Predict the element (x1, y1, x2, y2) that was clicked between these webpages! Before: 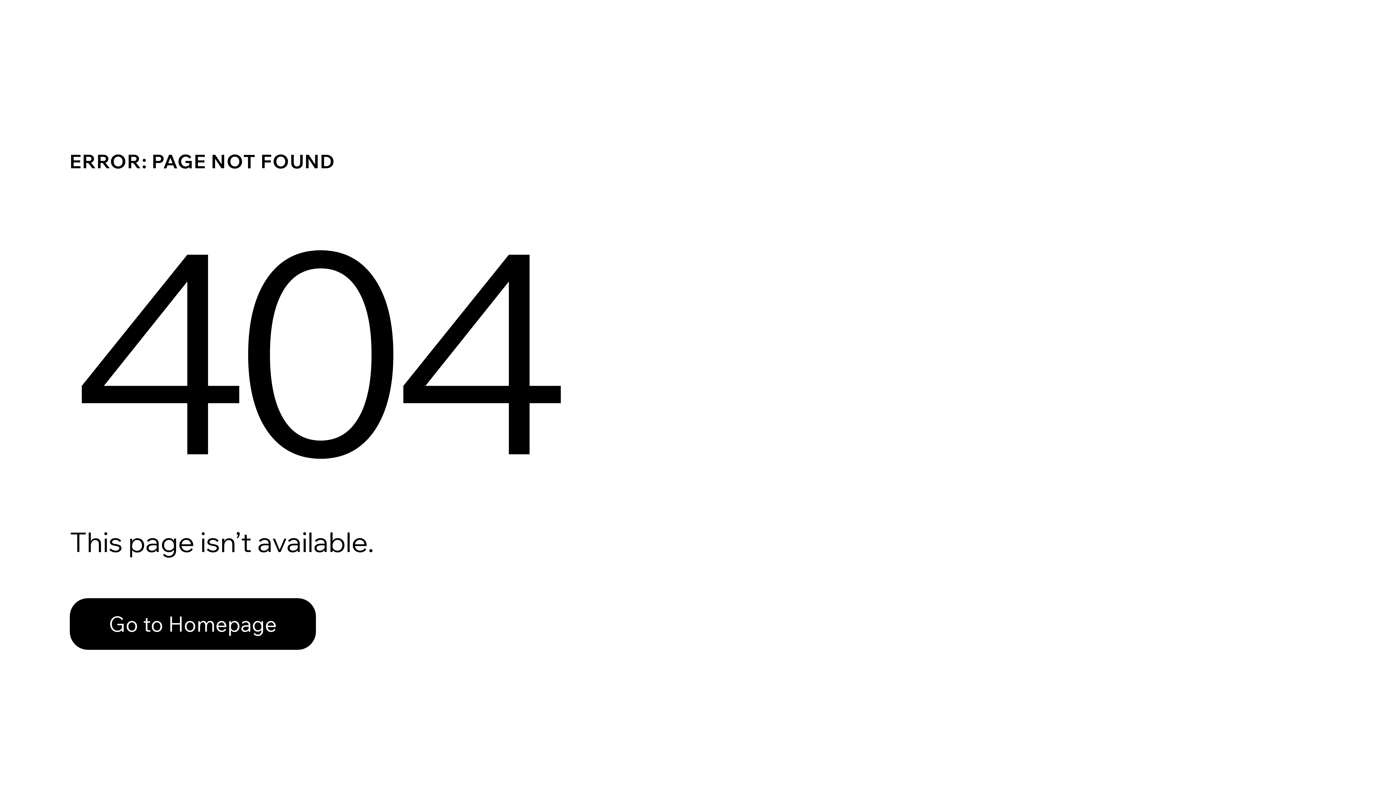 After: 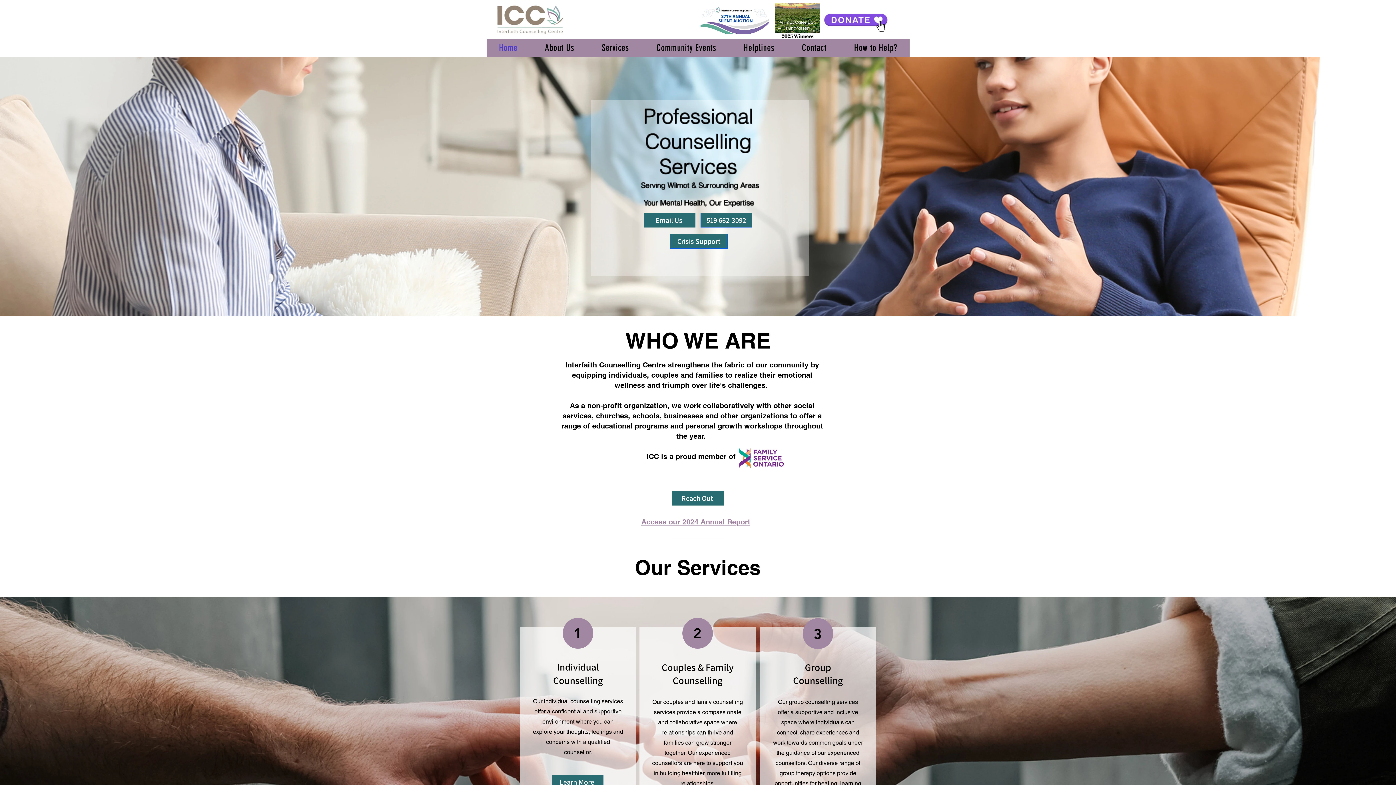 Action: label: Go to Homepage bbox: (69, 582, 768, 659)